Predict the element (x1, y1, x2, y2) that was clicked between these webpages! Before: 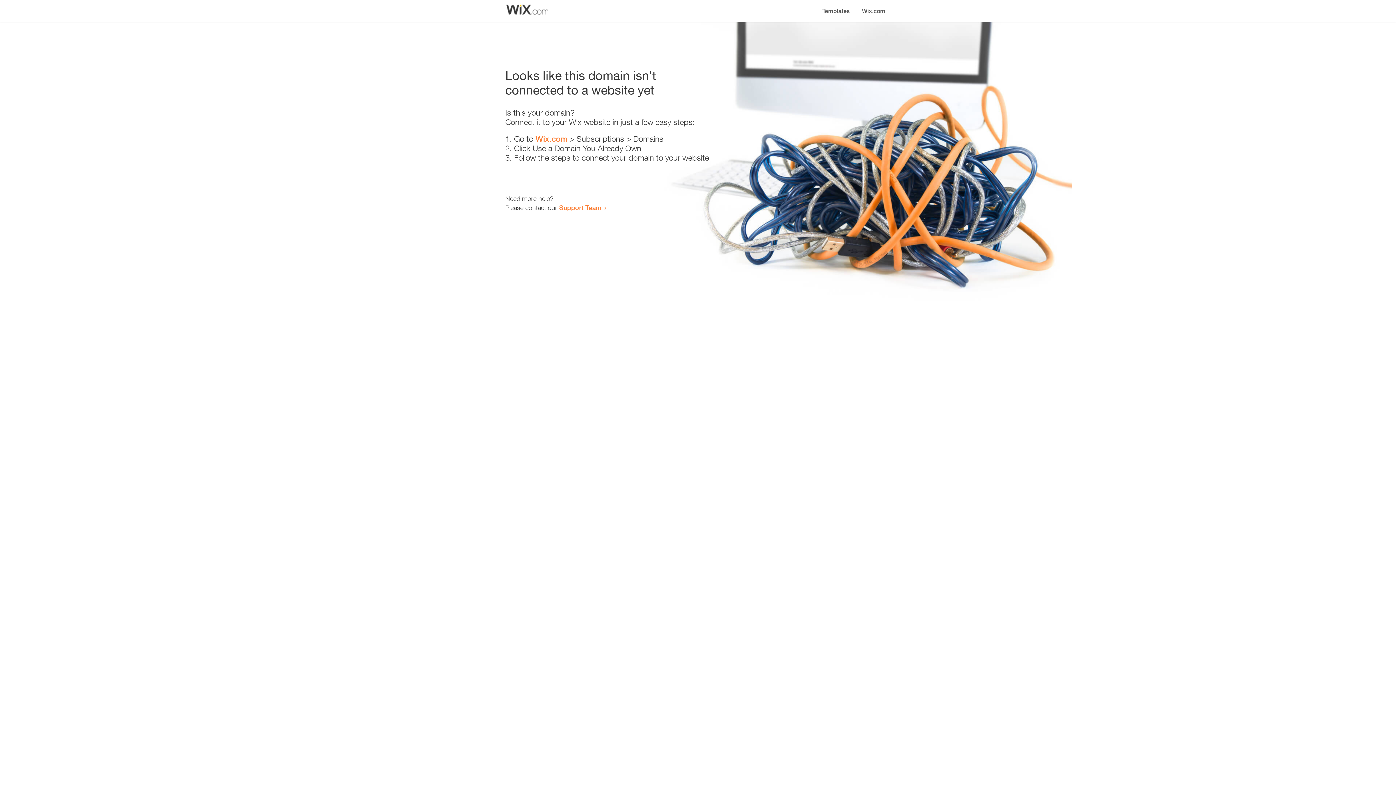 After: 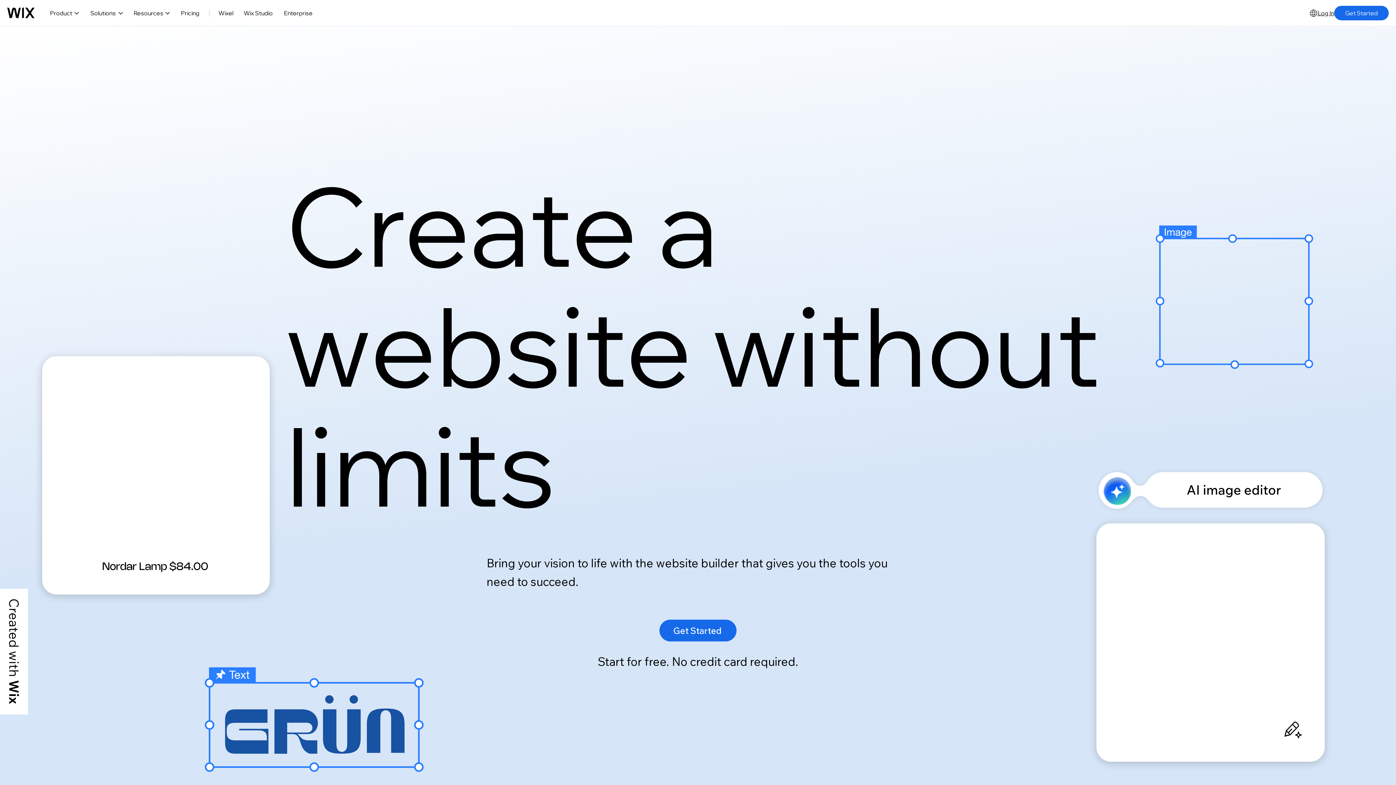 Action: bbox: (535, 134, 567, 143) label: Wix.com